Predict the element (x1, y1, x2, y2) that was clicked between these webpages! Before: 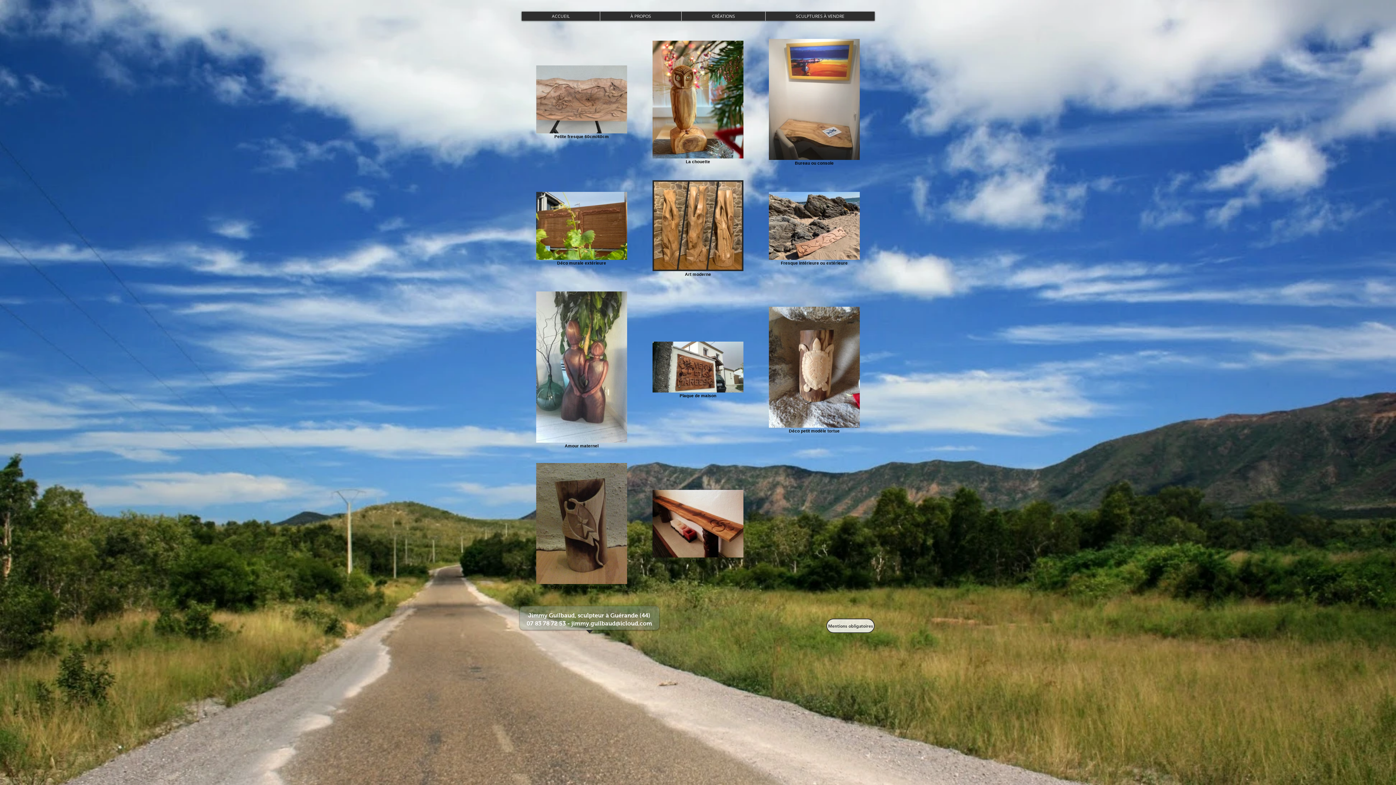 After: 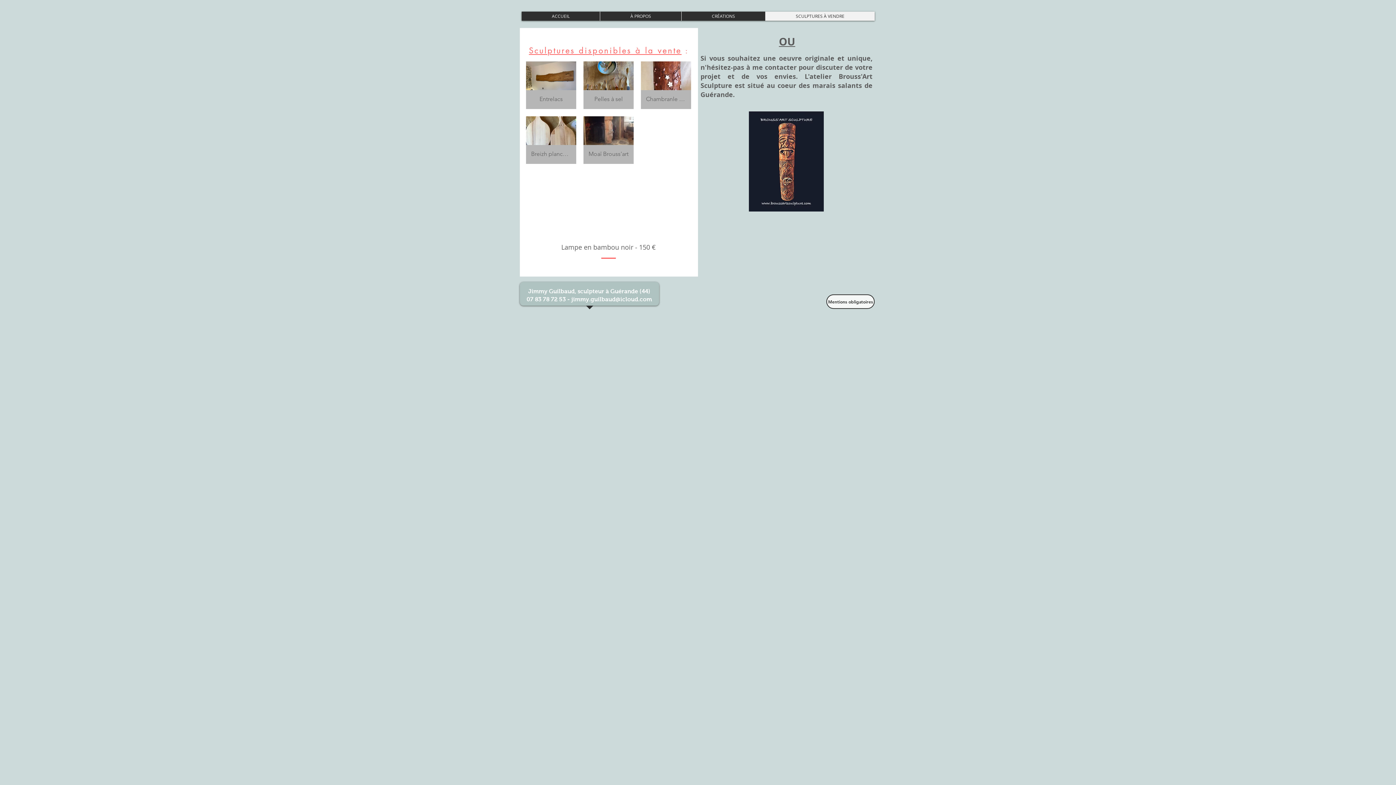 Action: label: SCULPTURES À VENDRE bbox: (765, 11, 874, 20)